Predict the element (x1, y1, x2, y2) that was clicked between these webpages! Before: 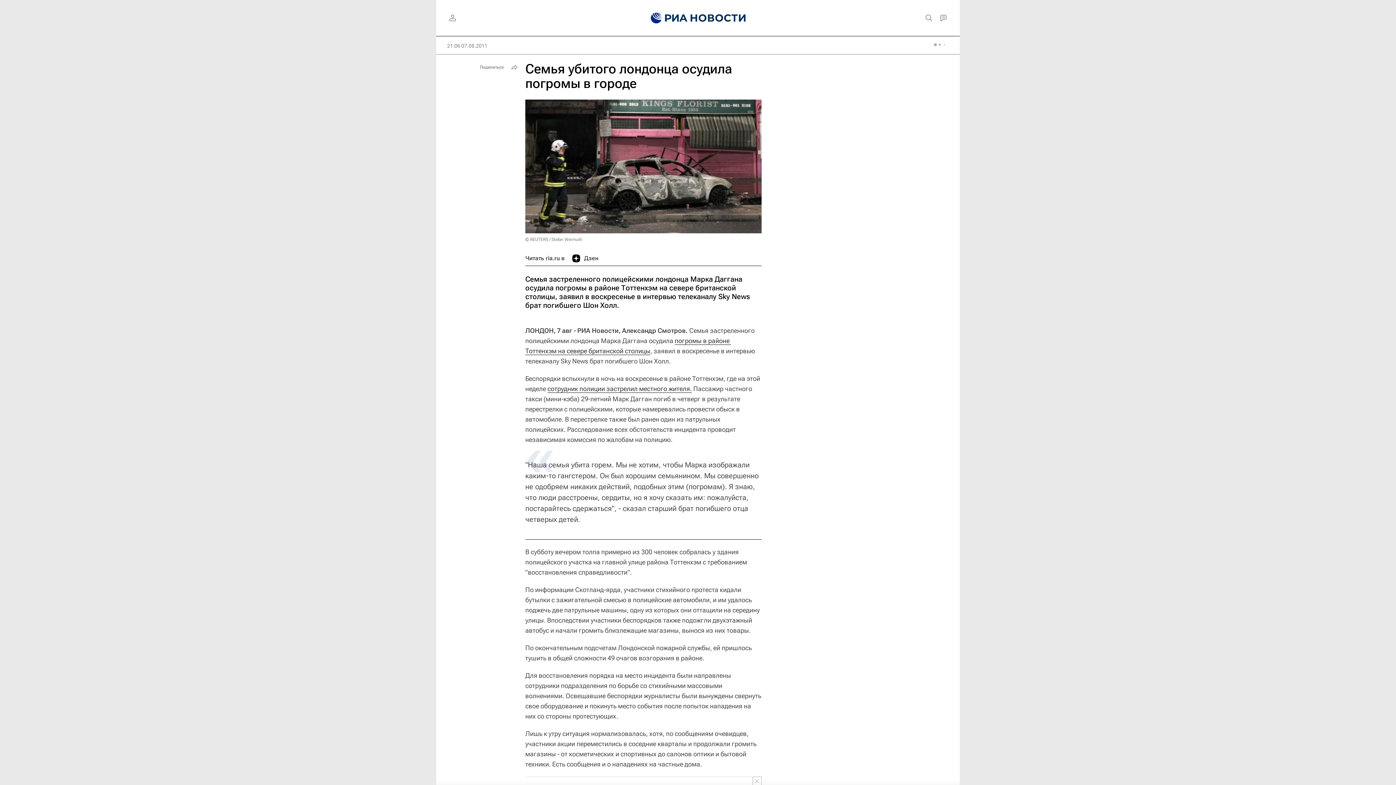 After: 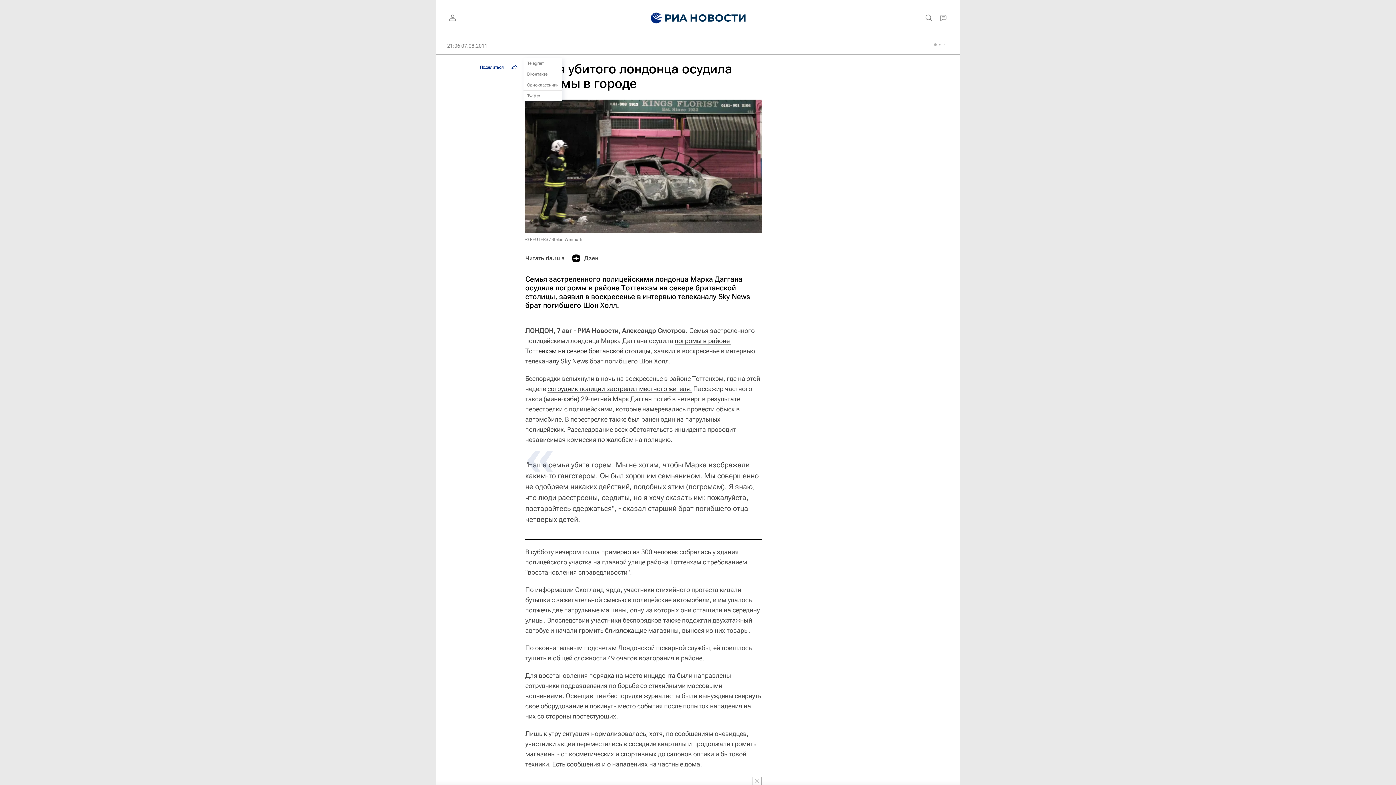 Action: bbox: (476, 61, 520, 72) label: Поделиться